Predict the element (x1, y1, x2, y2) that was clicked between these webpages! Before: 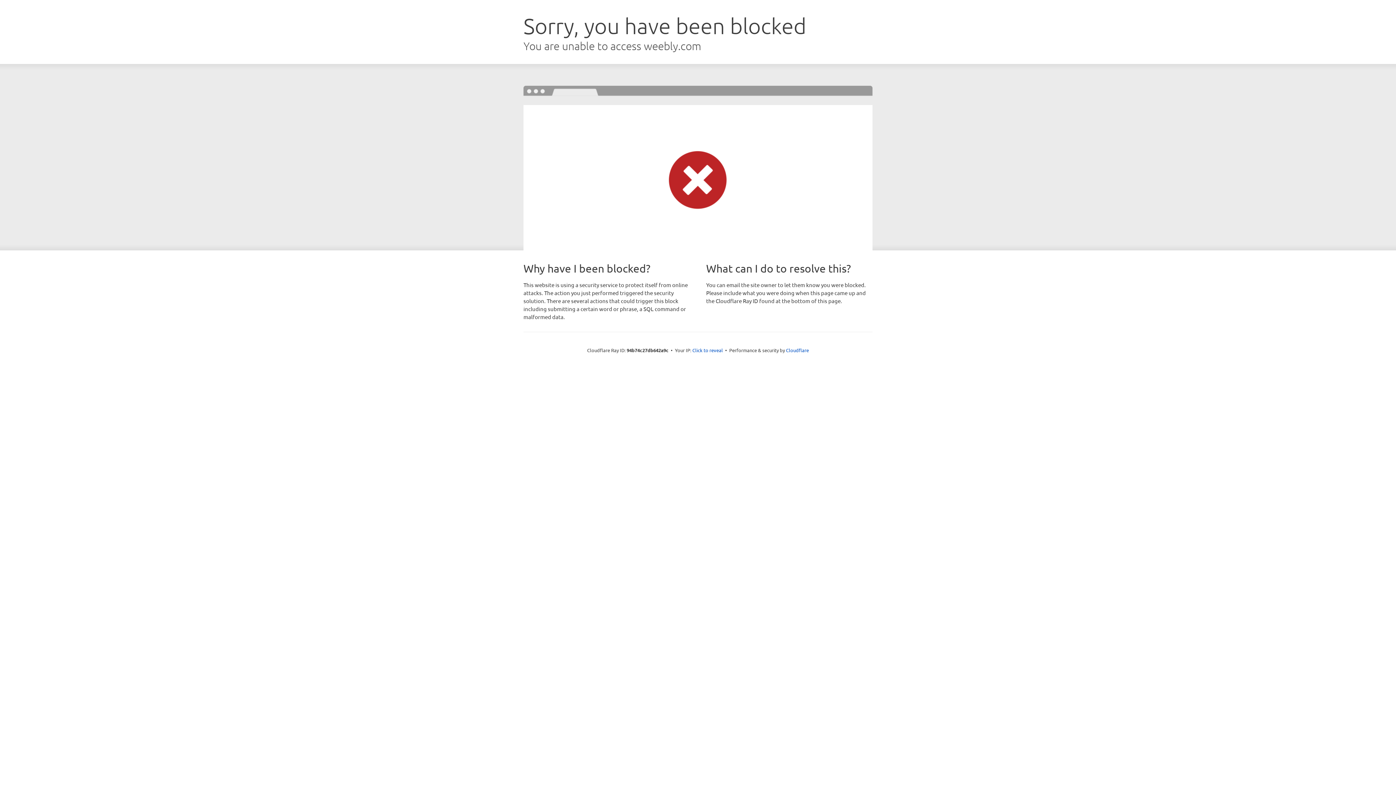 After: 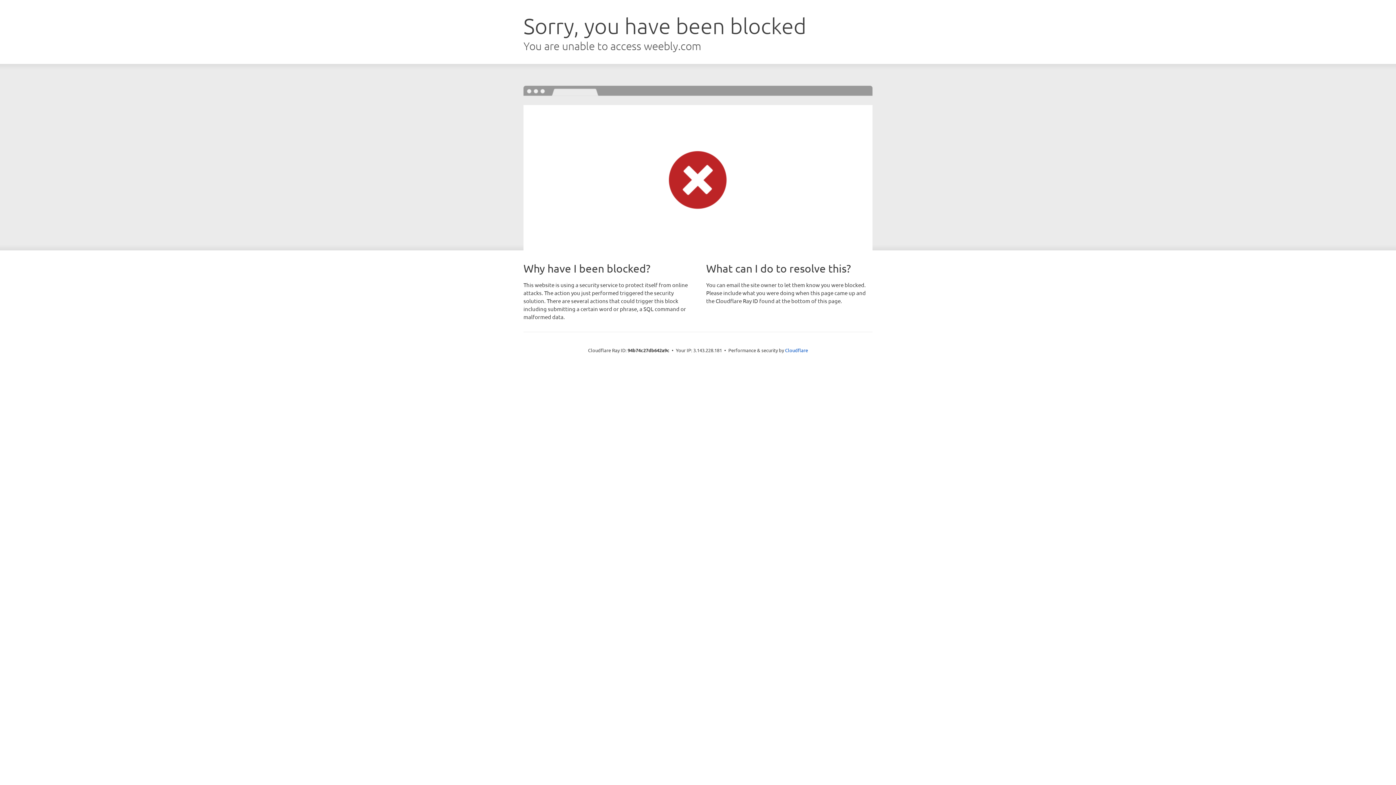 Action: bbox: (692, 346, 723, 353) label: Click to reveal